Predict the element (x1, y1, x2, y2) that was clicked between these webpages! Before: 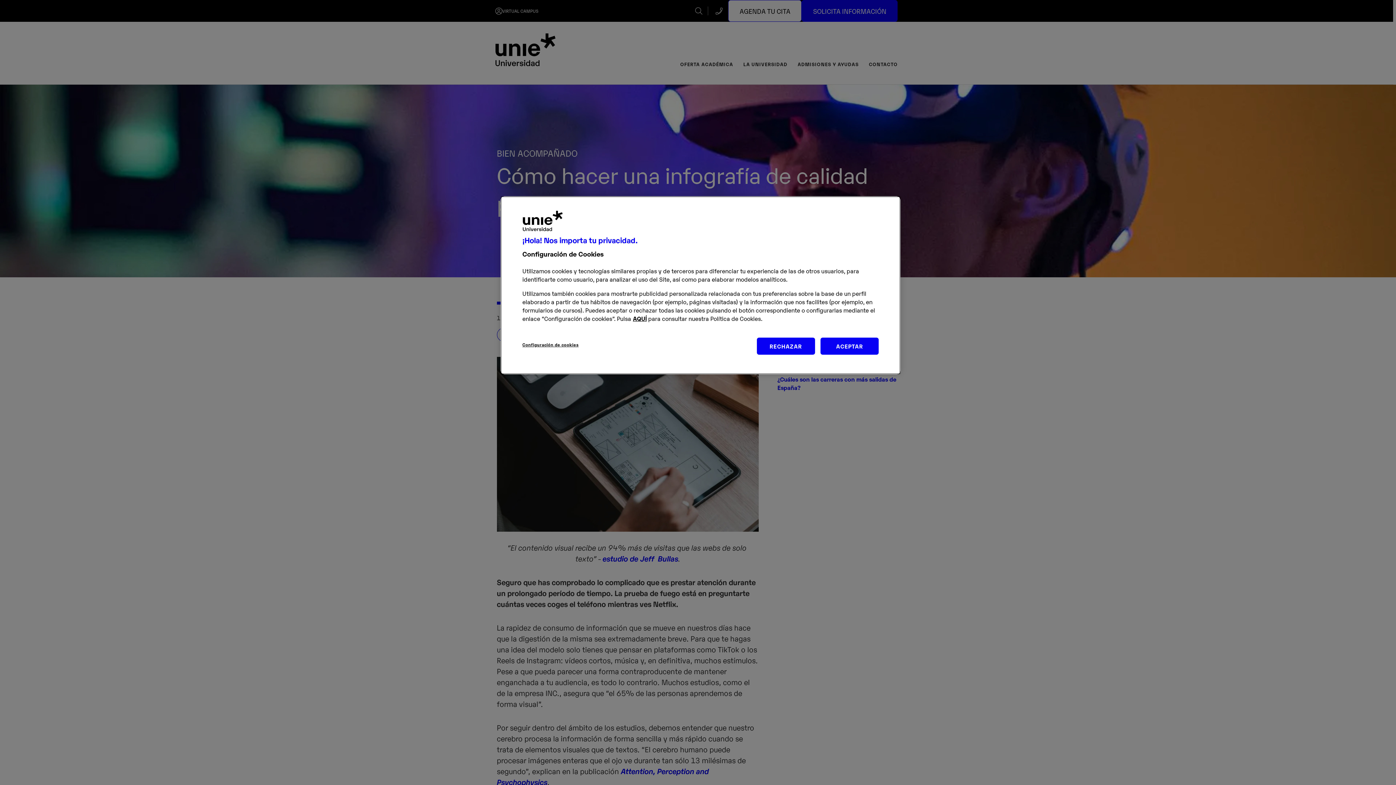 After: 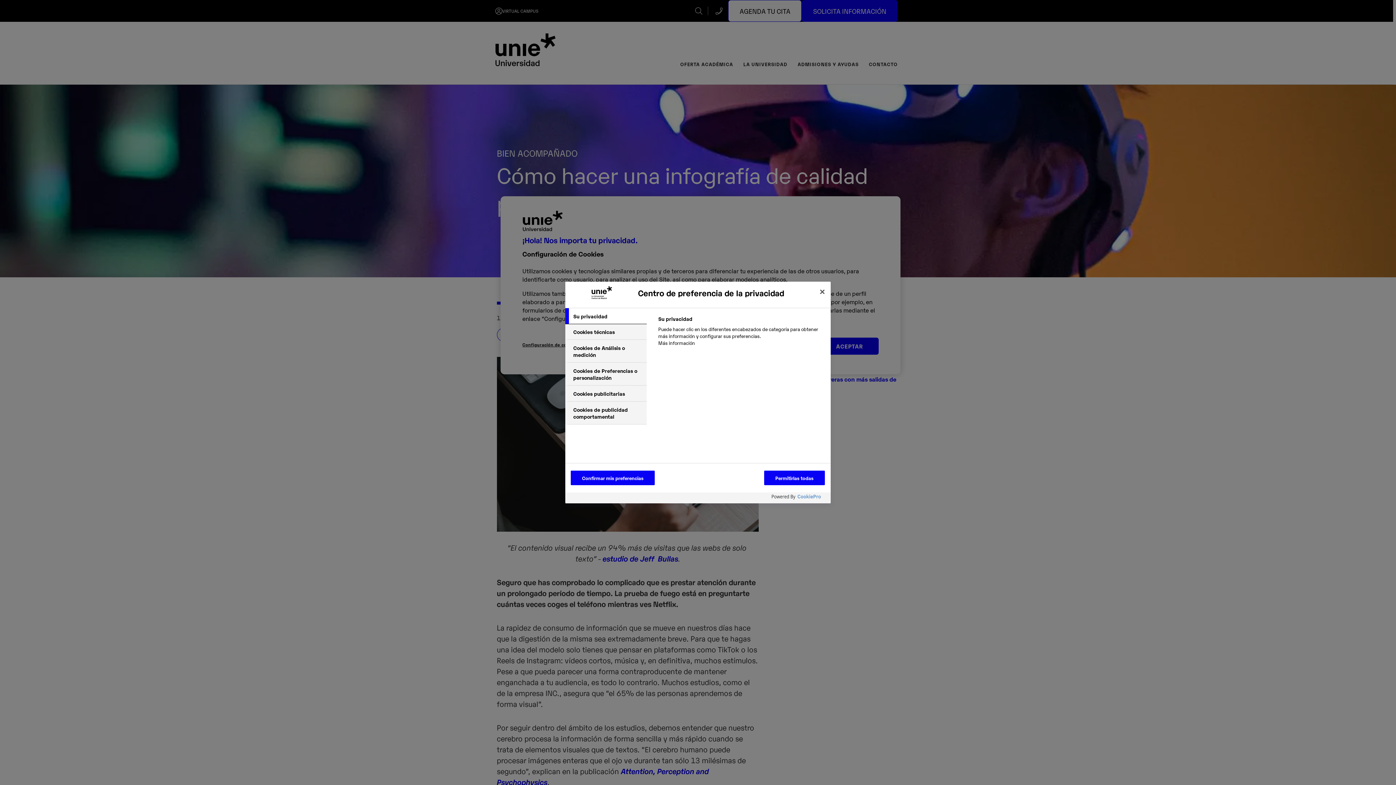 Action: bbox: (522, 337, 578, 352) label: Configuración de cookies